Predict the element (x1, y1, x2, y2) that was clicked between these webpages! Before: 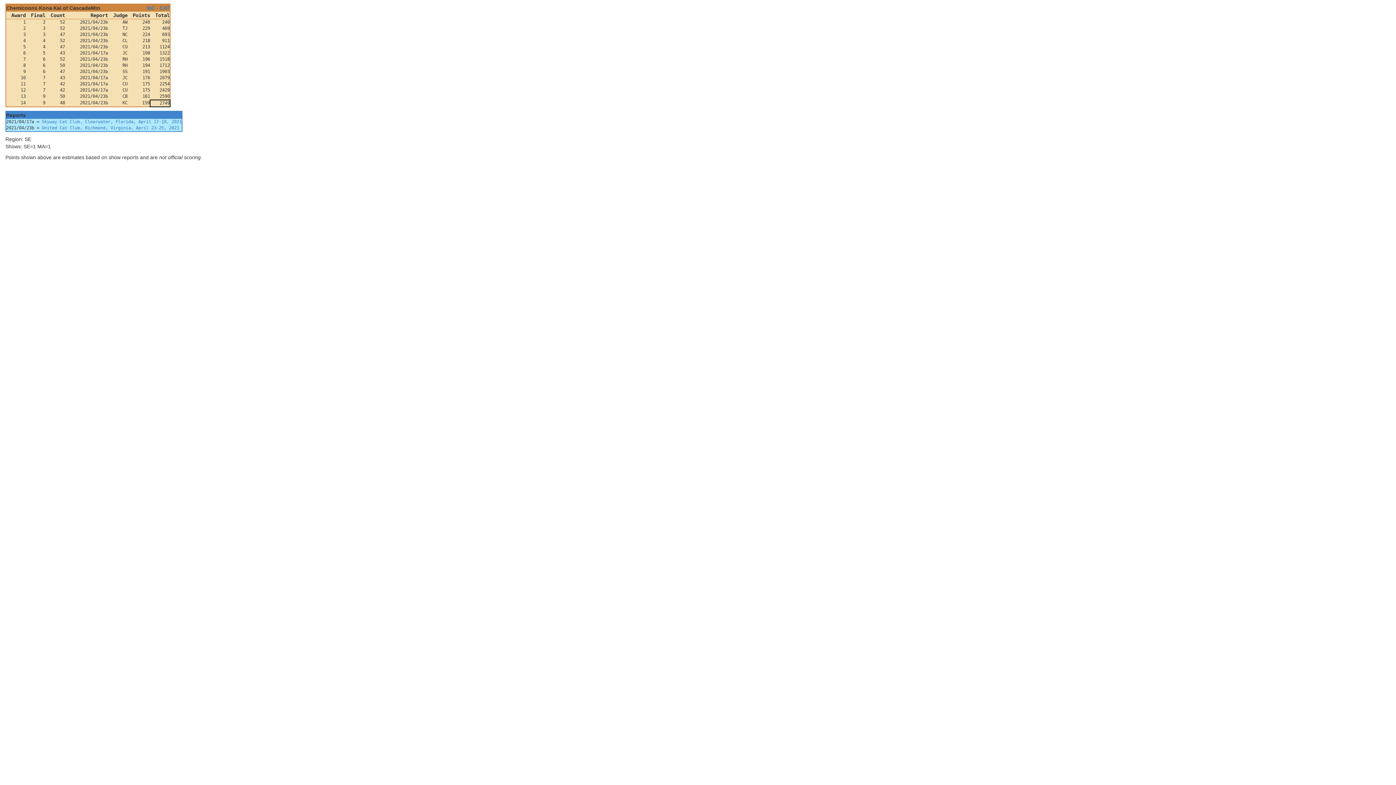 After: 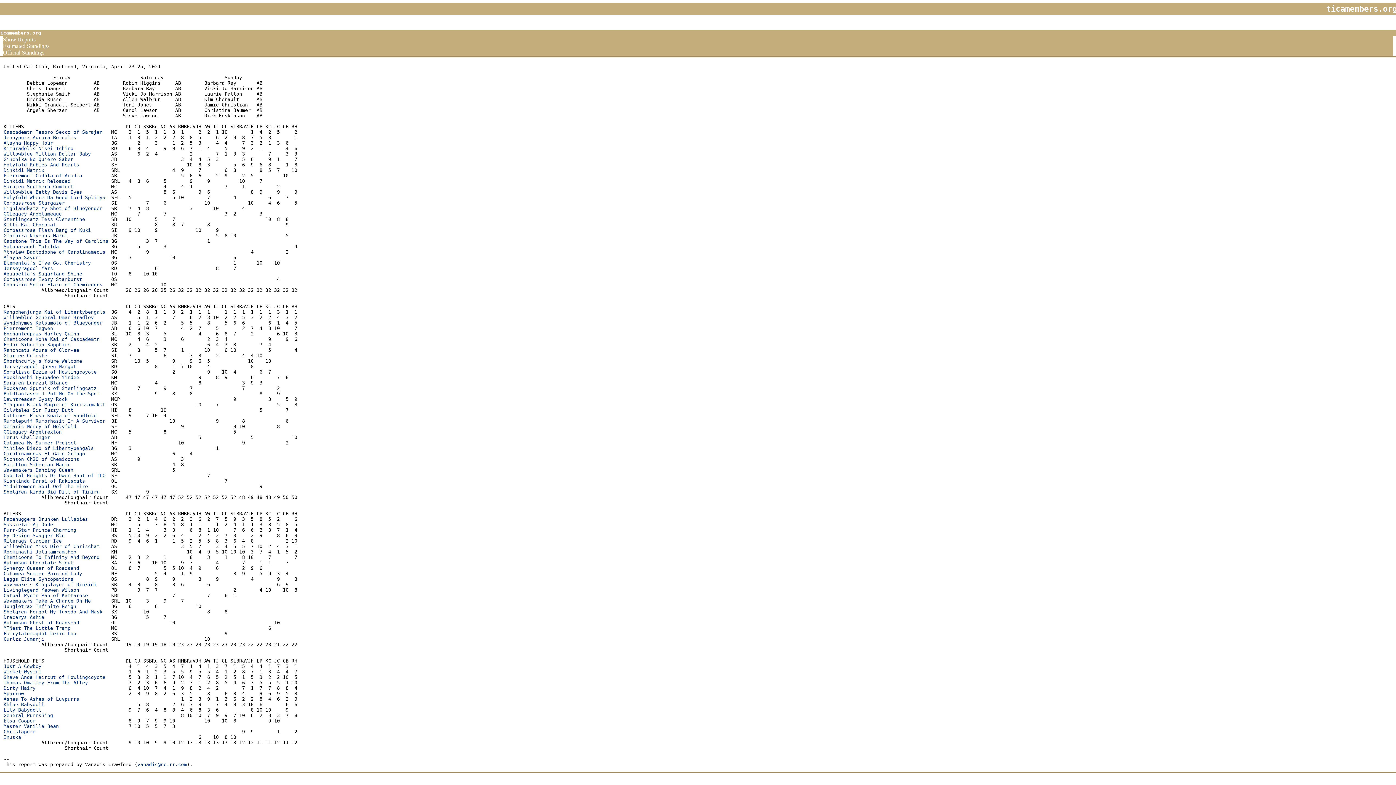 Action: label: United Cat Club, Richmond, Virginia, April 23-25, 2021 bbox: (41, 125, 179, 130)